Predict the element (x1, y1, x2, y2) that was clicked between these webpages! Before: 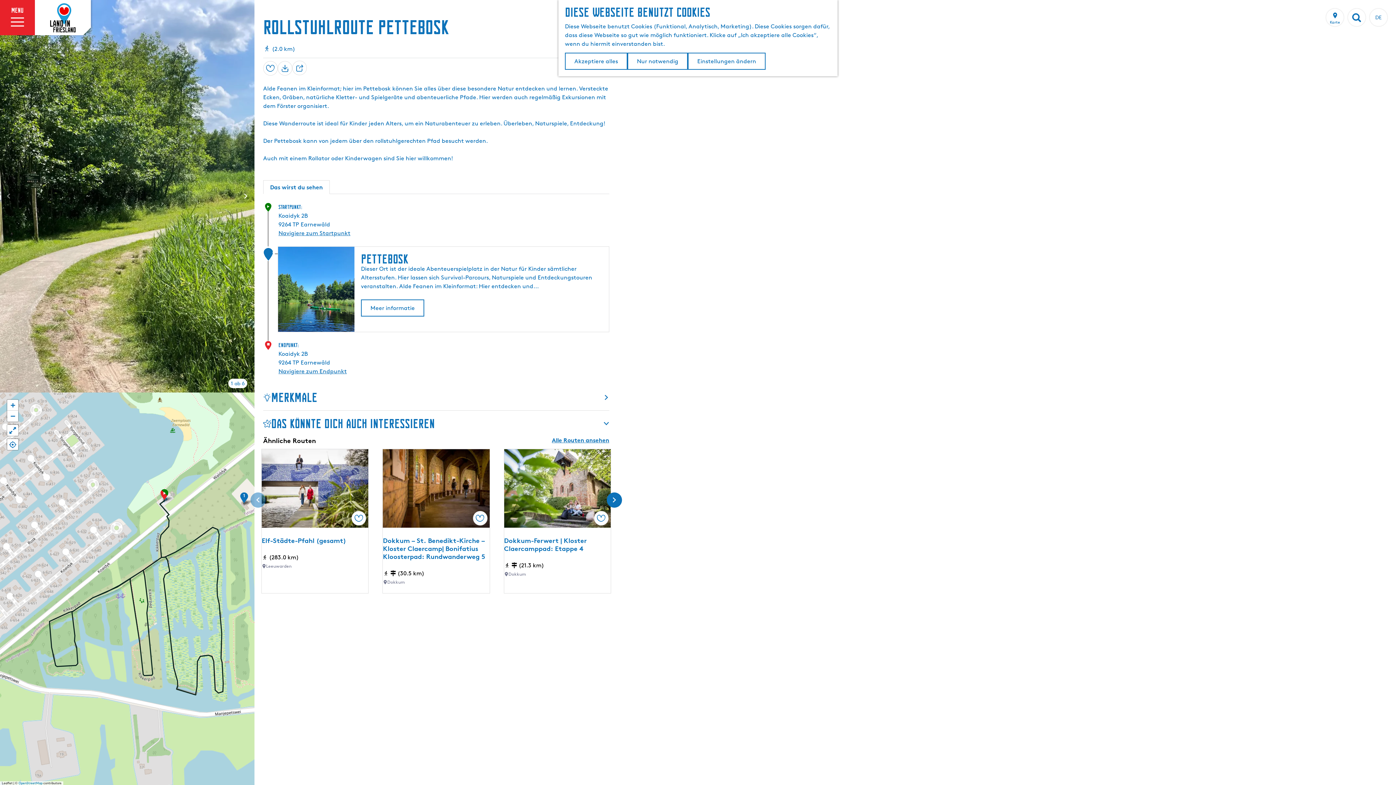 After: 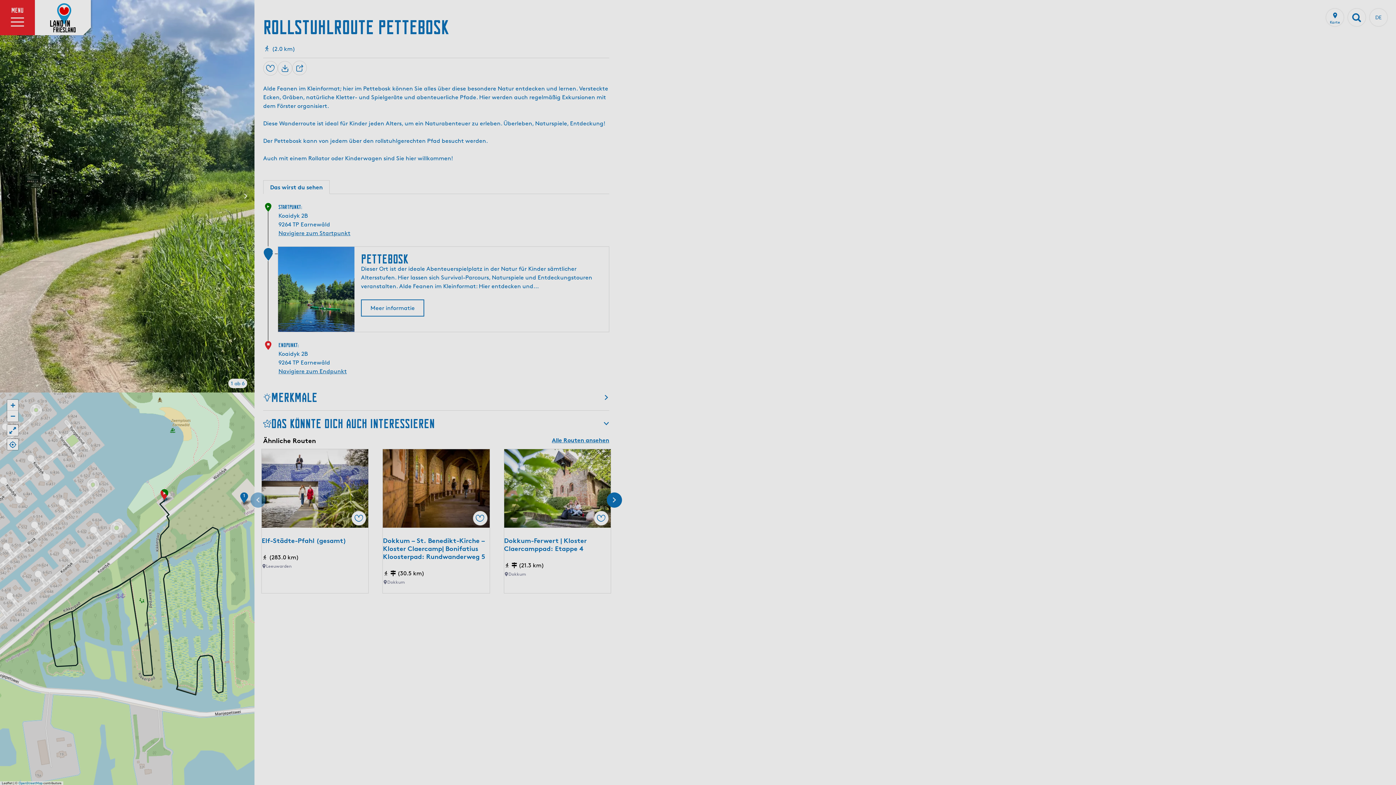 Action: bbox: (277, 61, 292, 75)